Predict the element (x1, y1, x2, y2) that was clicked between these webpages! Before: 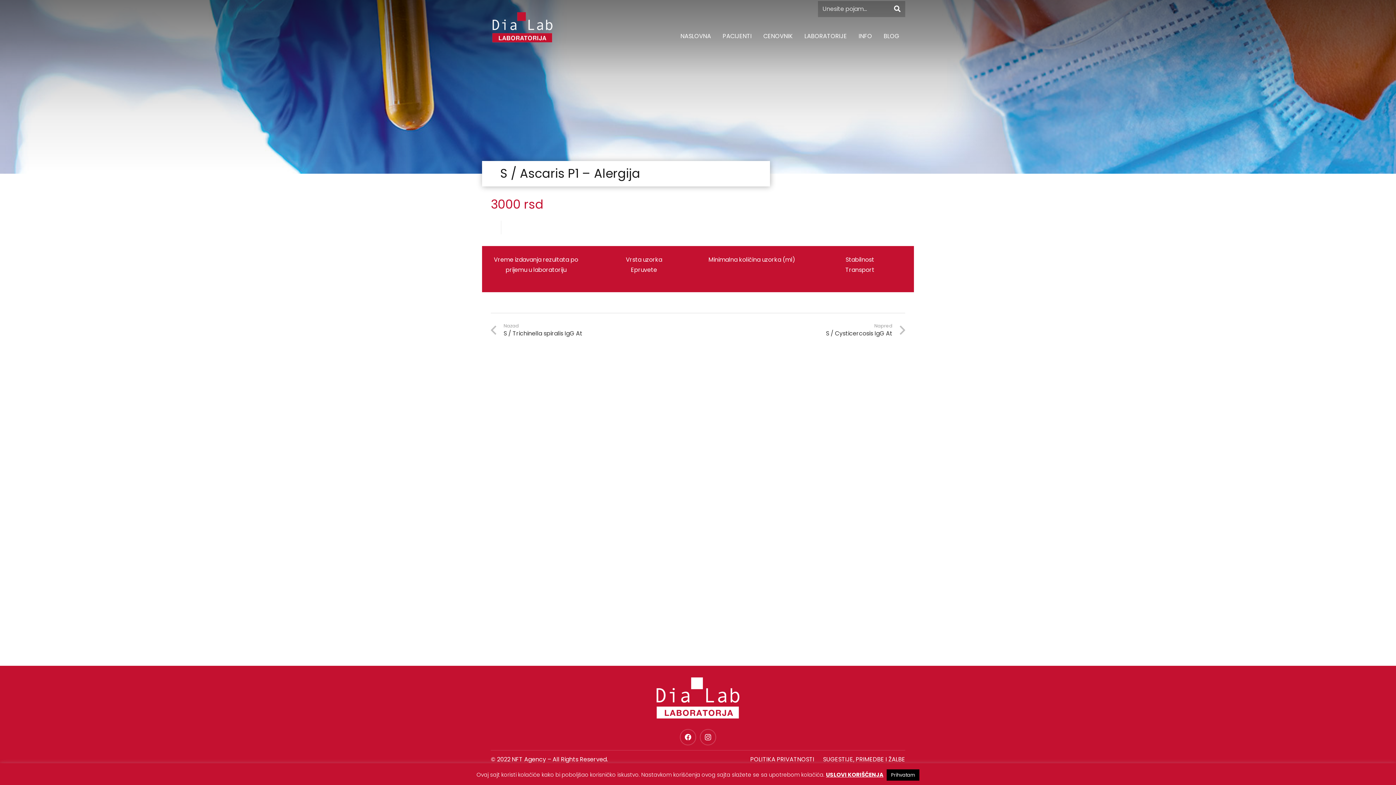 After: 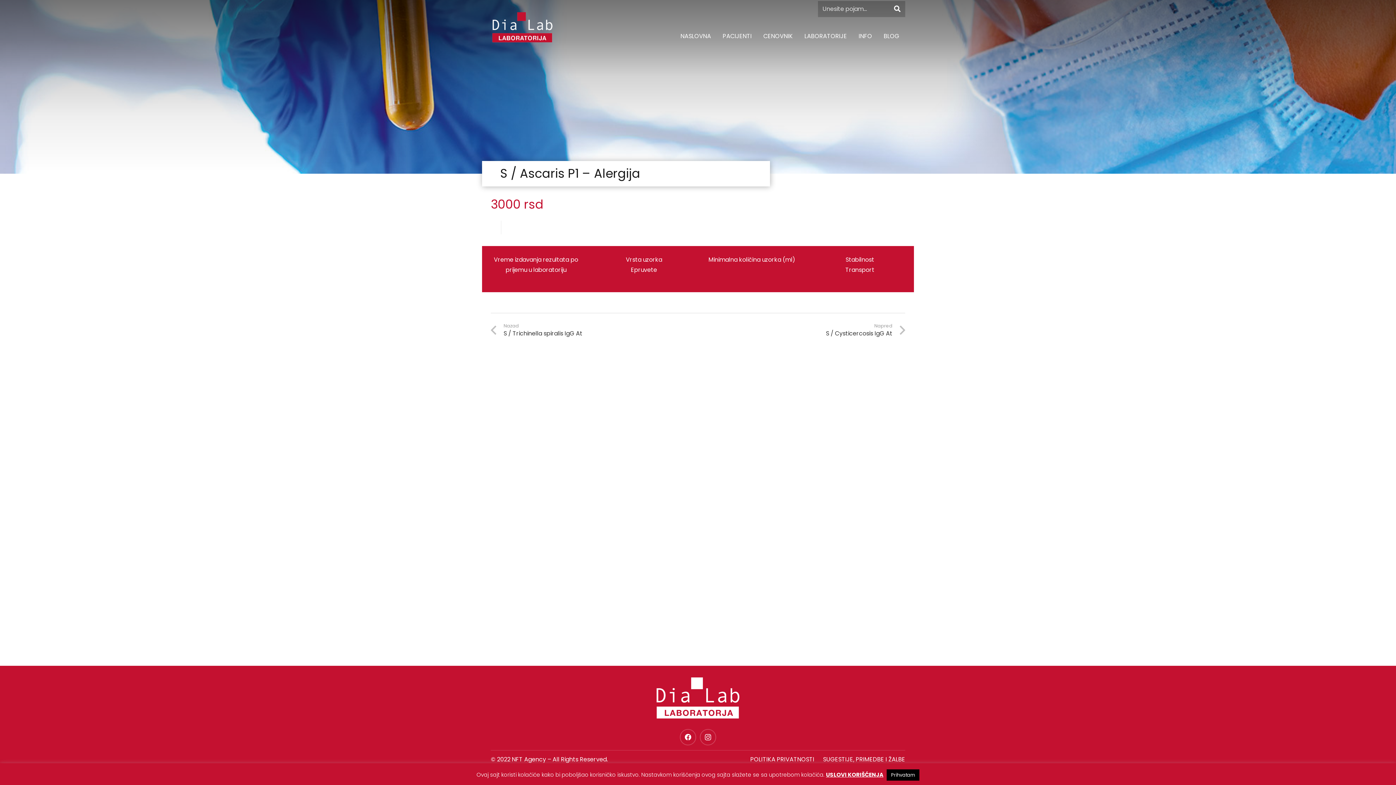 Action: bbox: (490, 220, 501, 234)